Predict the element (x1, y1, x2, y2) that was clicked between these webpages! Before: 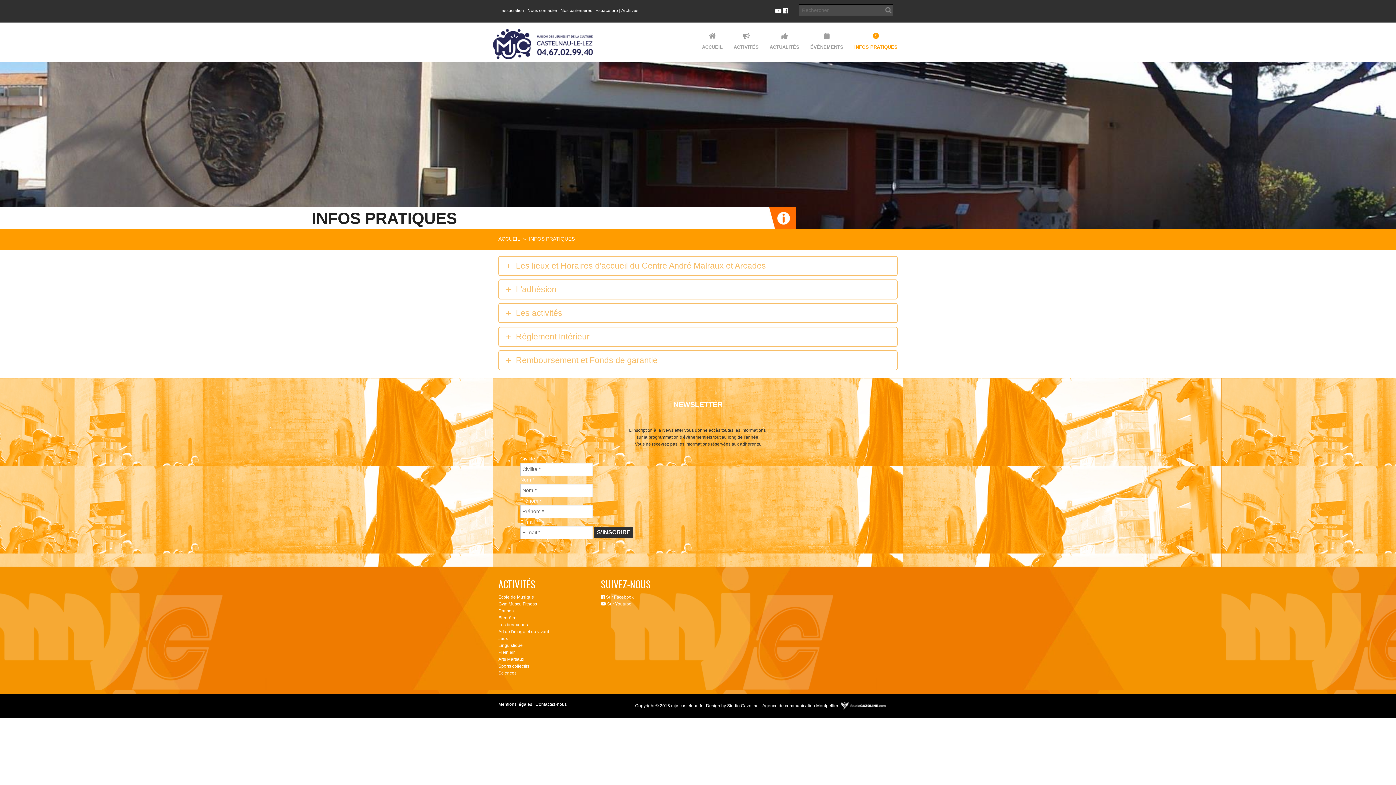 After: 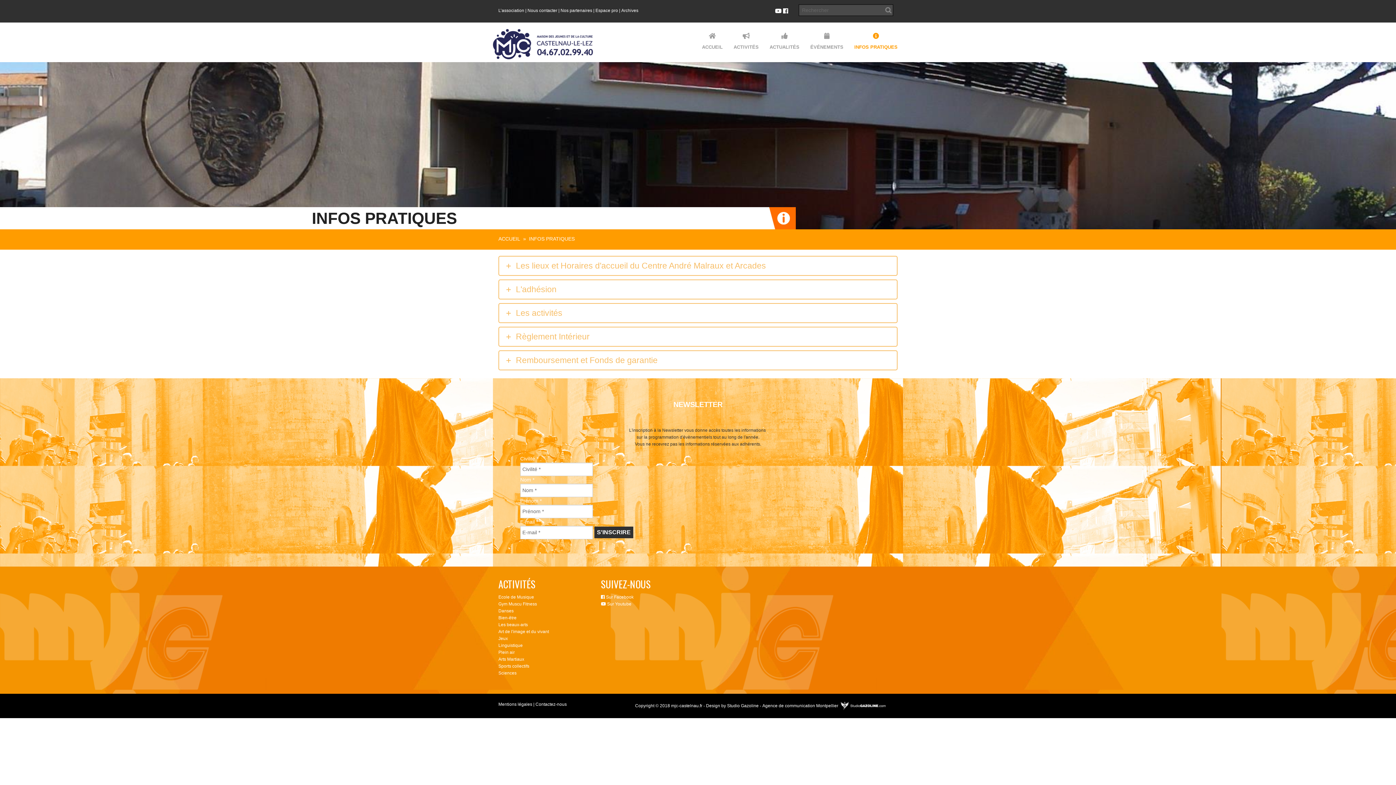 Action: bbox: (839, 703, 886, 708)